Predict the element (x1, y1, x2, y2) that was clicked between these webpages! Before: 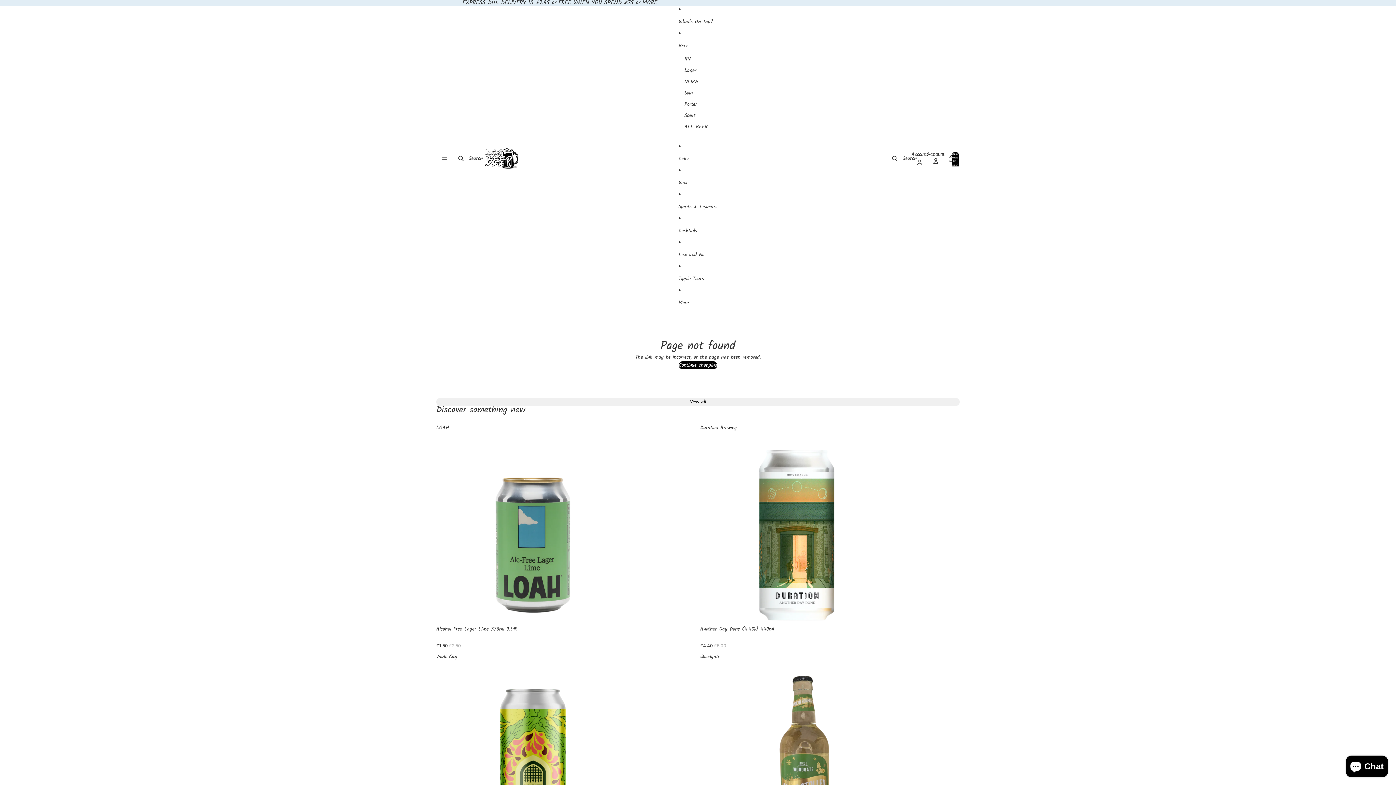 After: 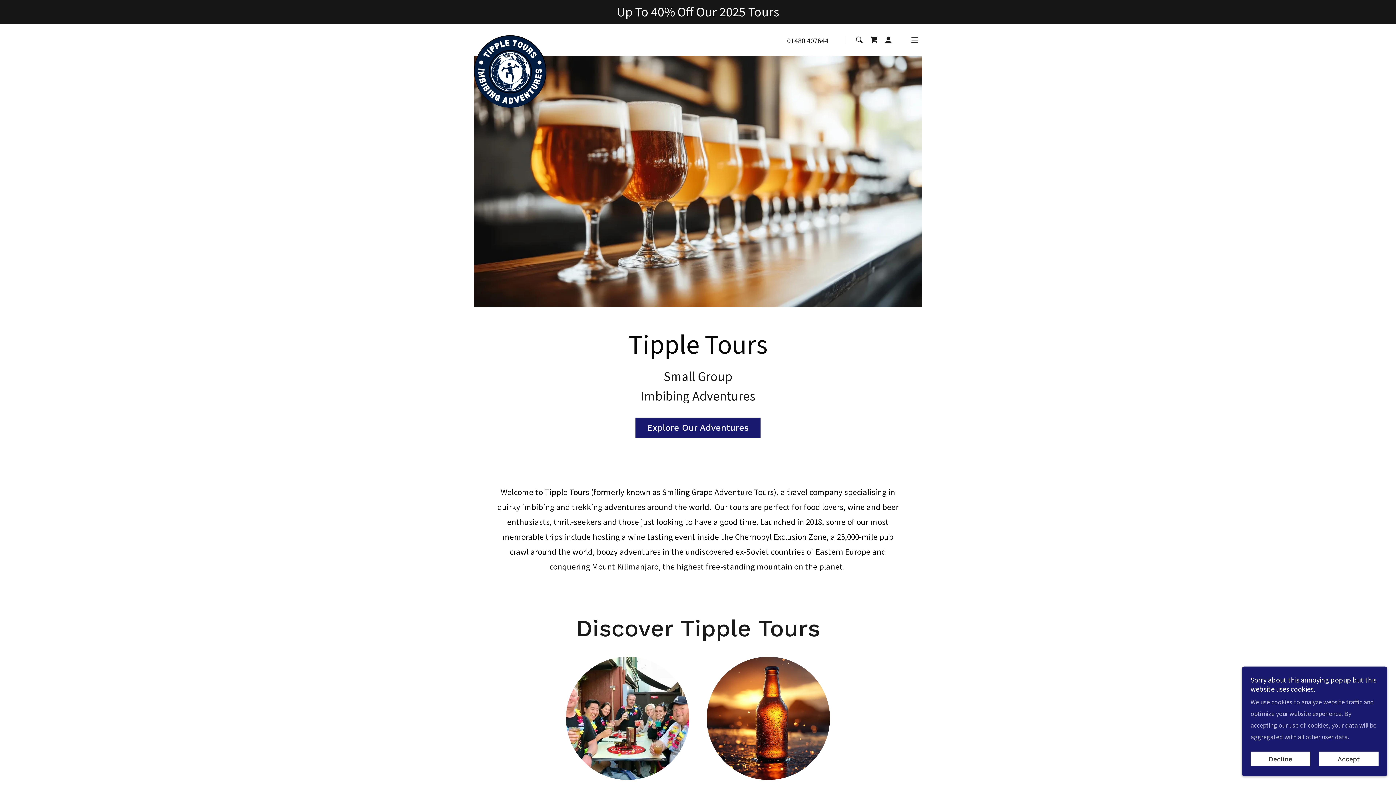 Action: label: Tipple Tours bbox: (678, 270, 717, 286)